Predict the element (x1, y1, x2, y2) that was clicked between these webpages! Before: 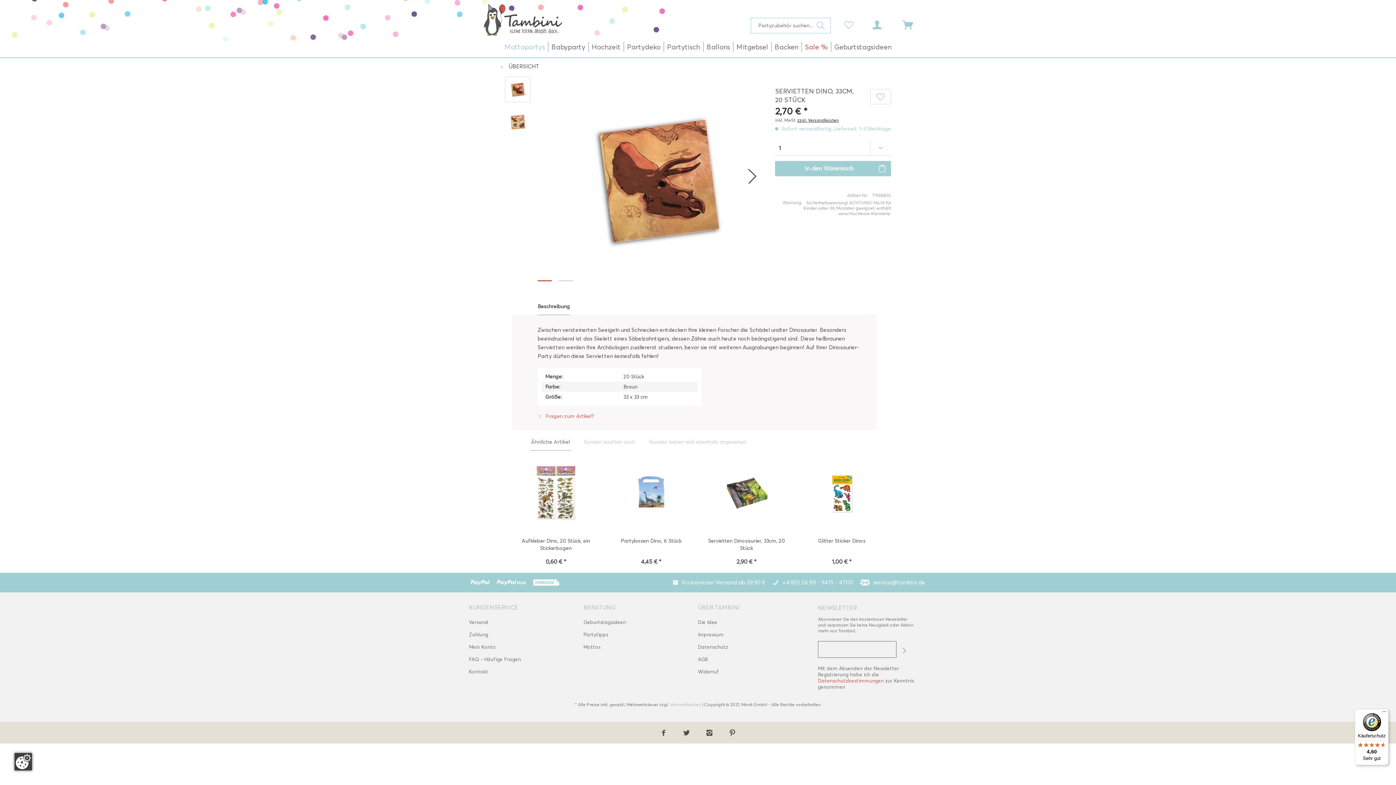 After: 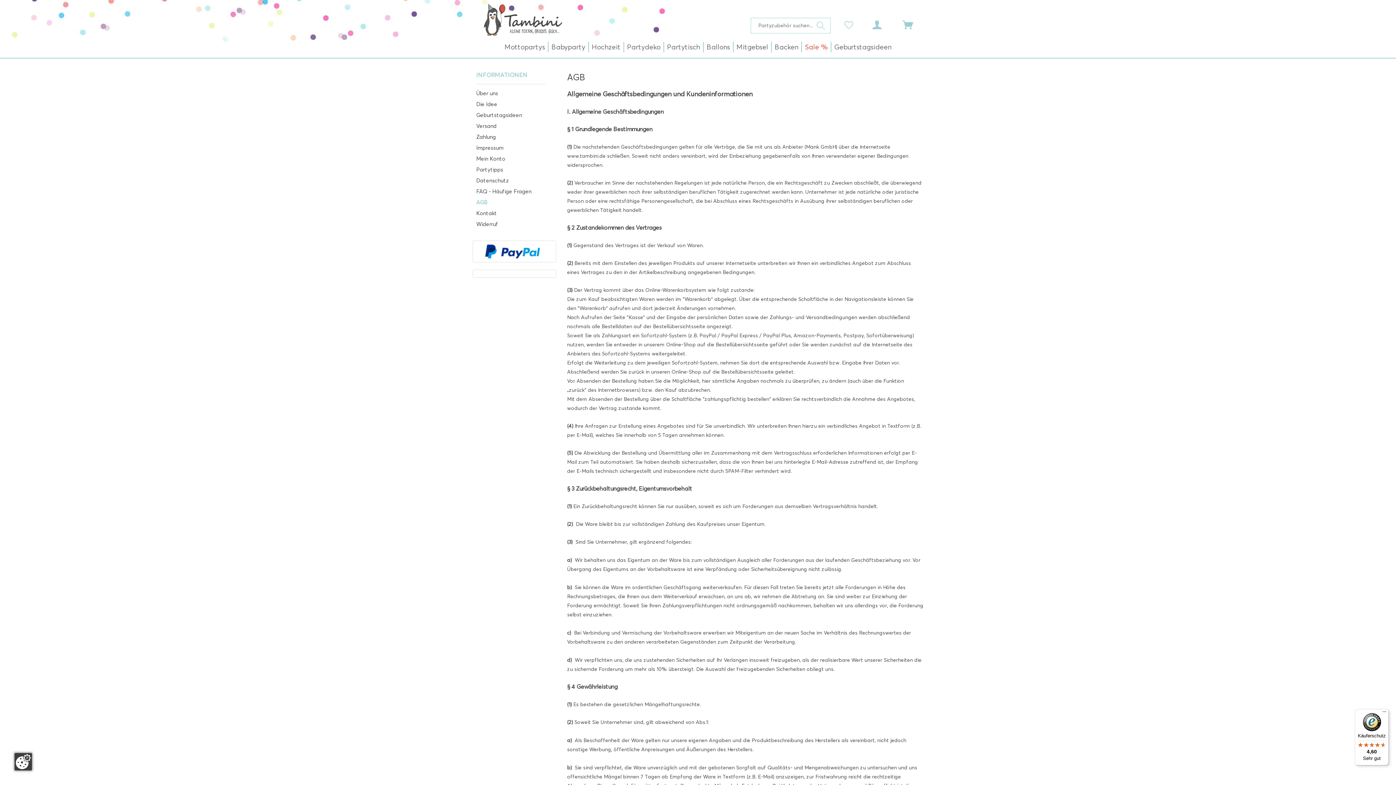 Action: label: AGB bbox: (698, 656, 708, 662)